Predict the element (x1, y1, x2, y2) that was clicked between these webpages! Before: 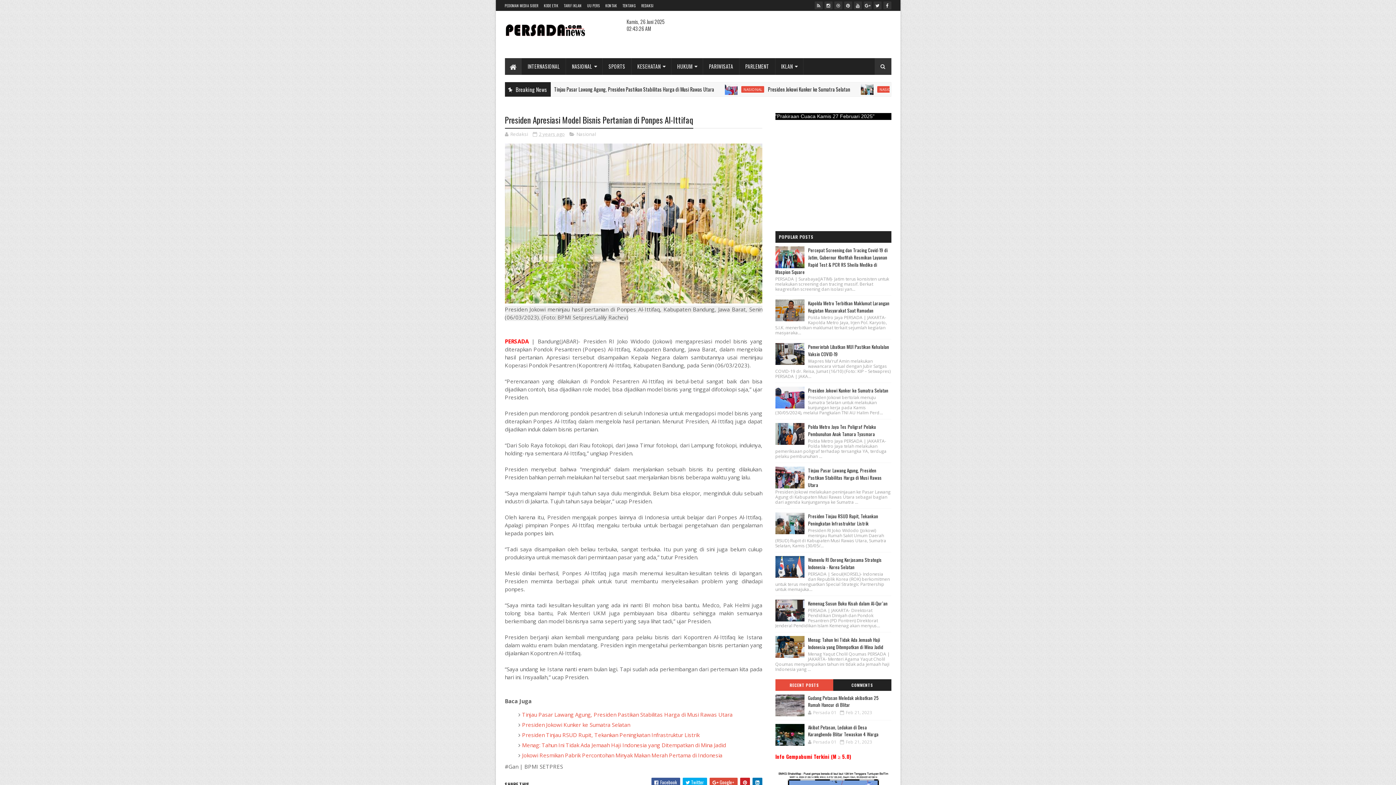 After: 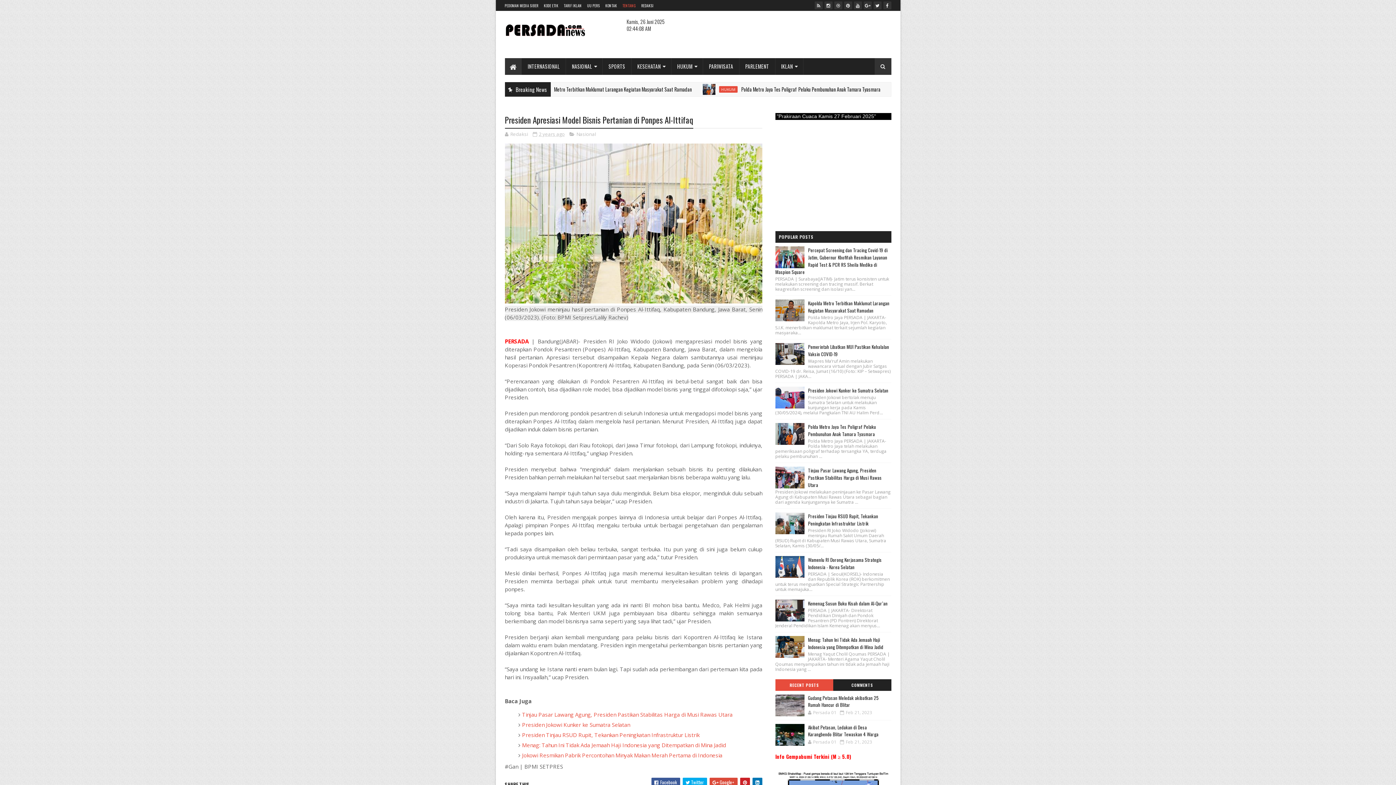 Action: label: TENTANG bbox: (622, 2, 636, 8)